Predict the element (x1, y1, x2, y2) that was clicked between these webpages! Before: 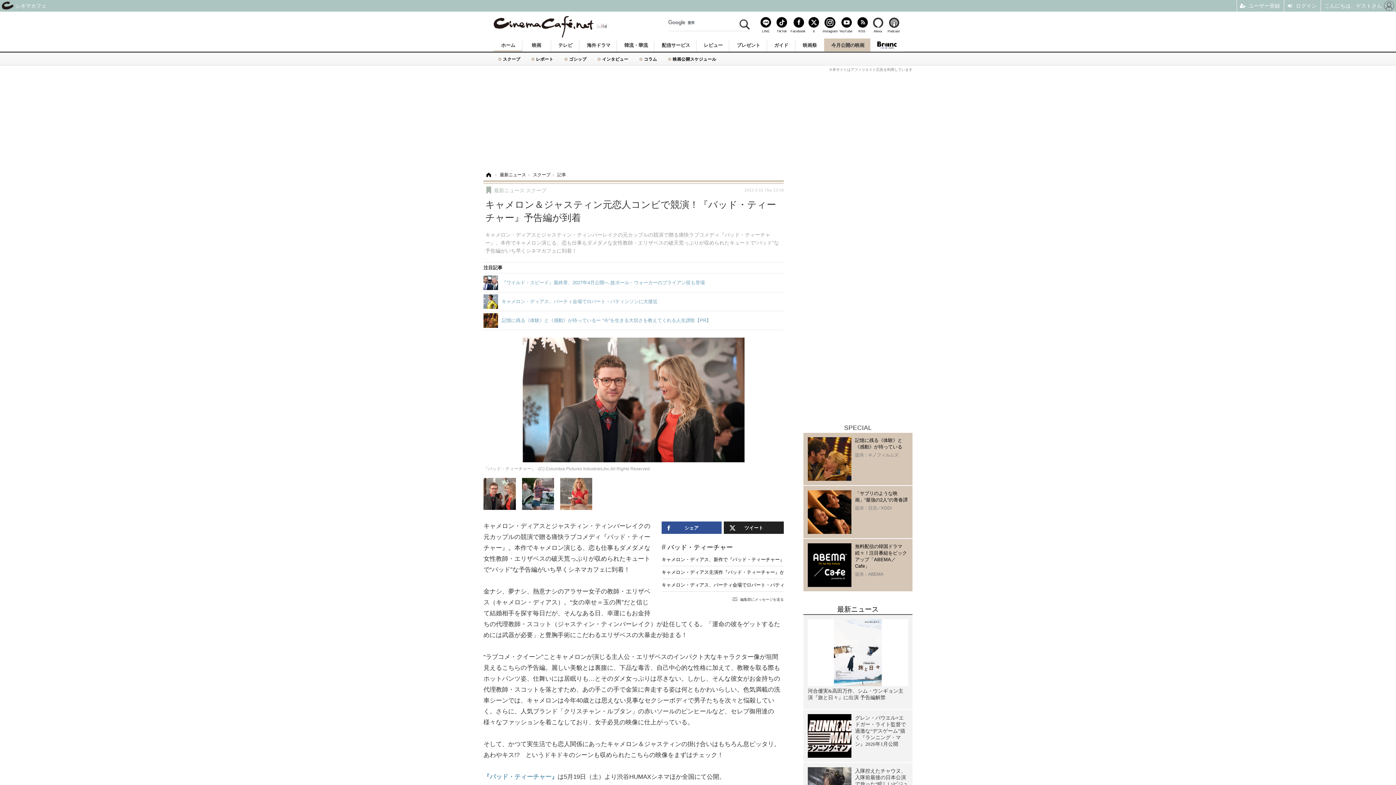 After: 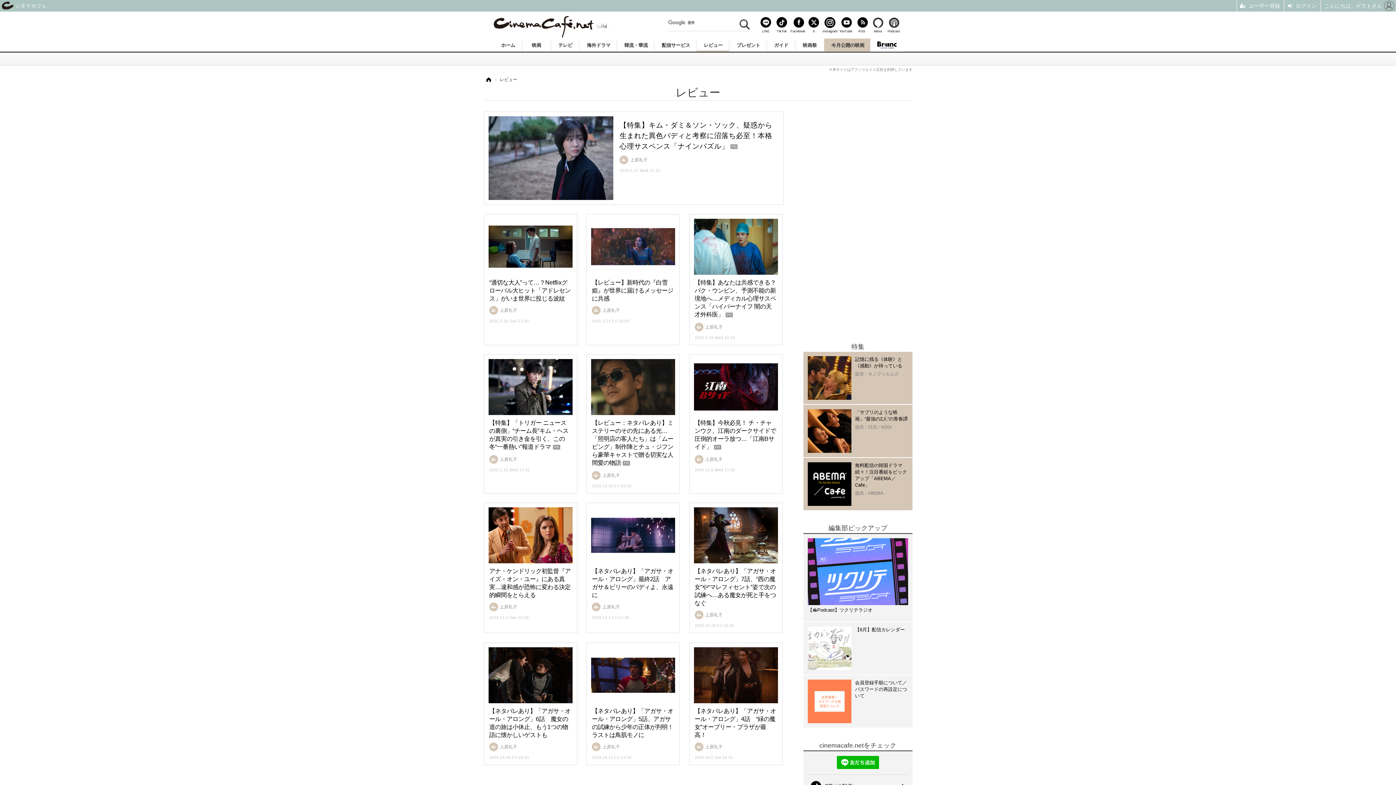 Action: bbox: (696, 40, 729, 51) label: レビュー